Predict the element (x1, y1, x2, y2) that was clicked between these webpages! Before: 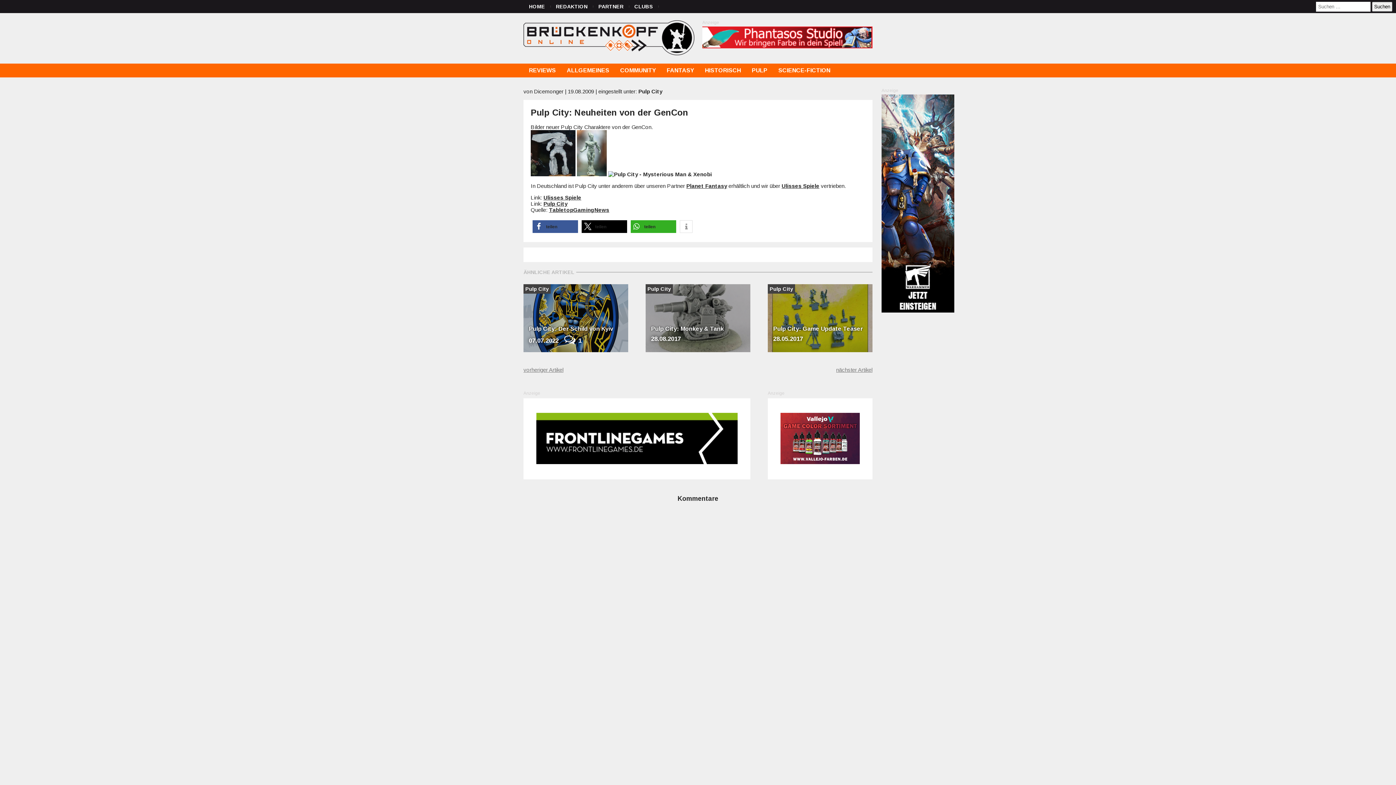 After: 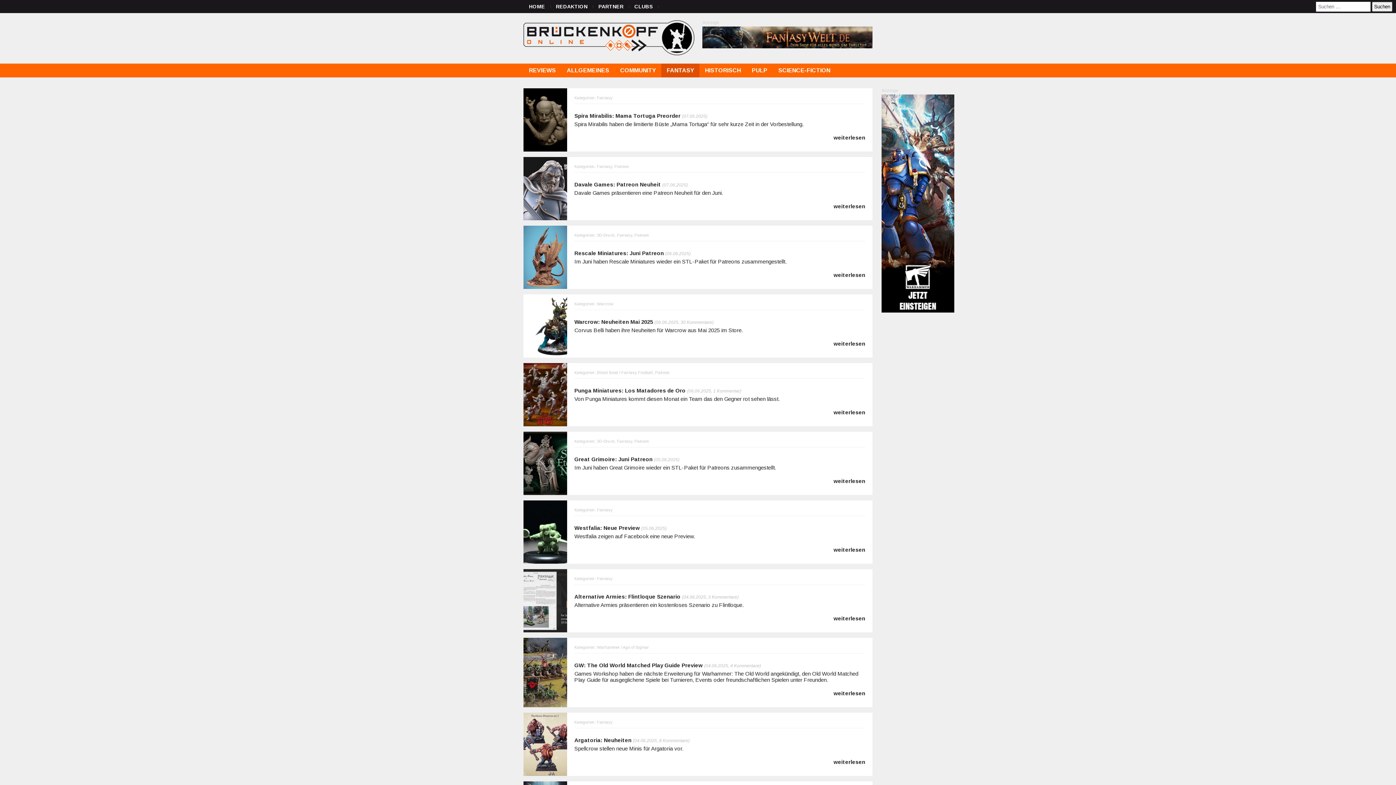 Action: bbox: (661, 63, 699, 77) label: FANTASY